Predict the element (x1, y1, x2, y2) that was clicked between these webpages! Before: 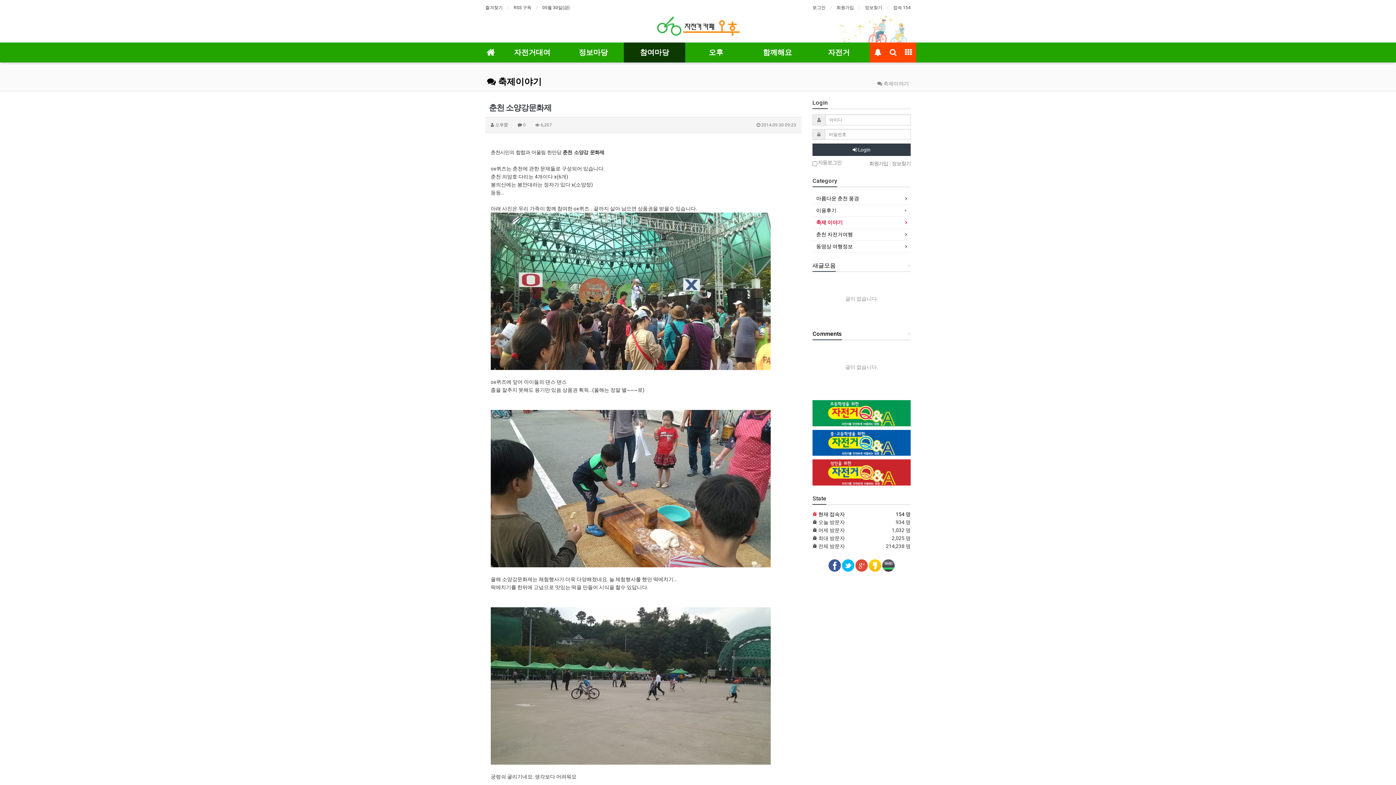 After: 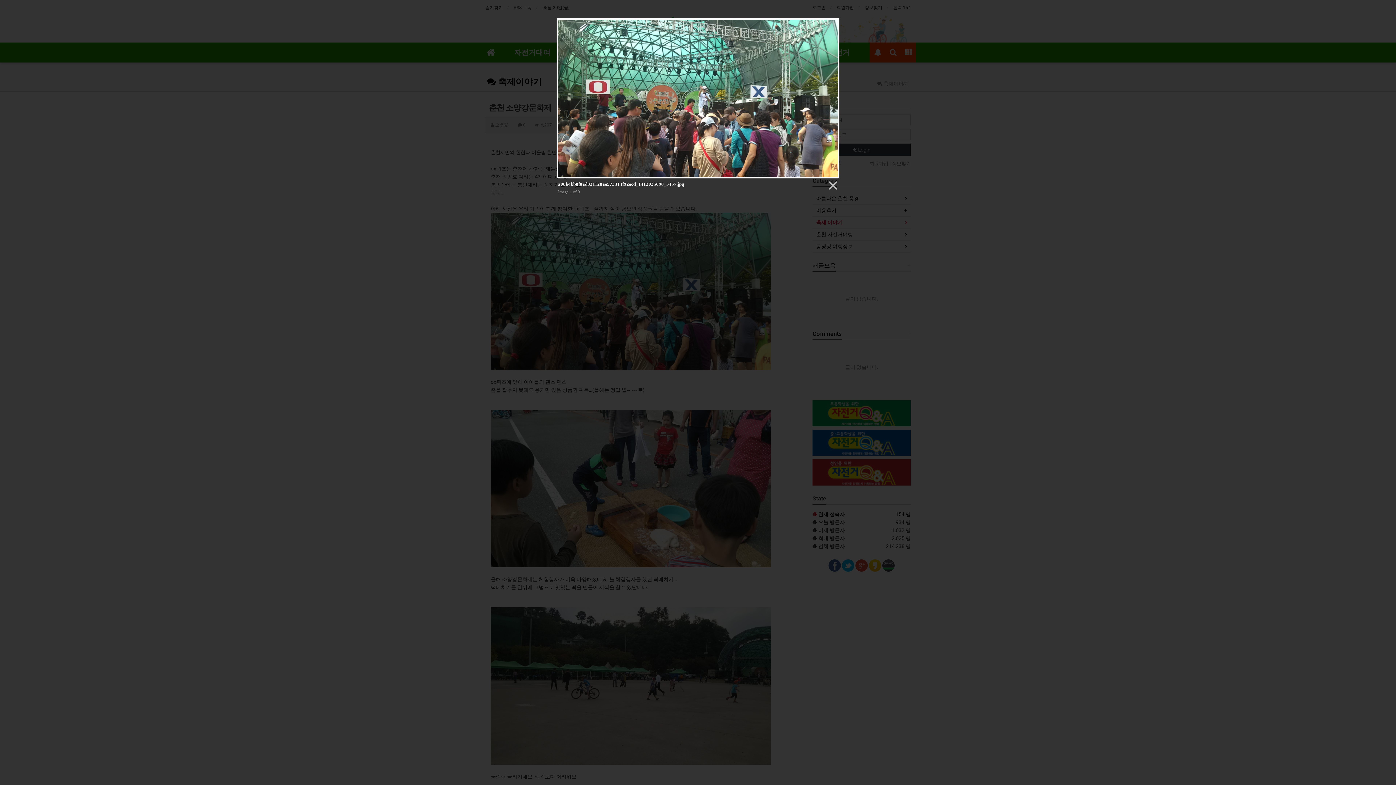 Action: bbox: (490, 288, 770, 293)